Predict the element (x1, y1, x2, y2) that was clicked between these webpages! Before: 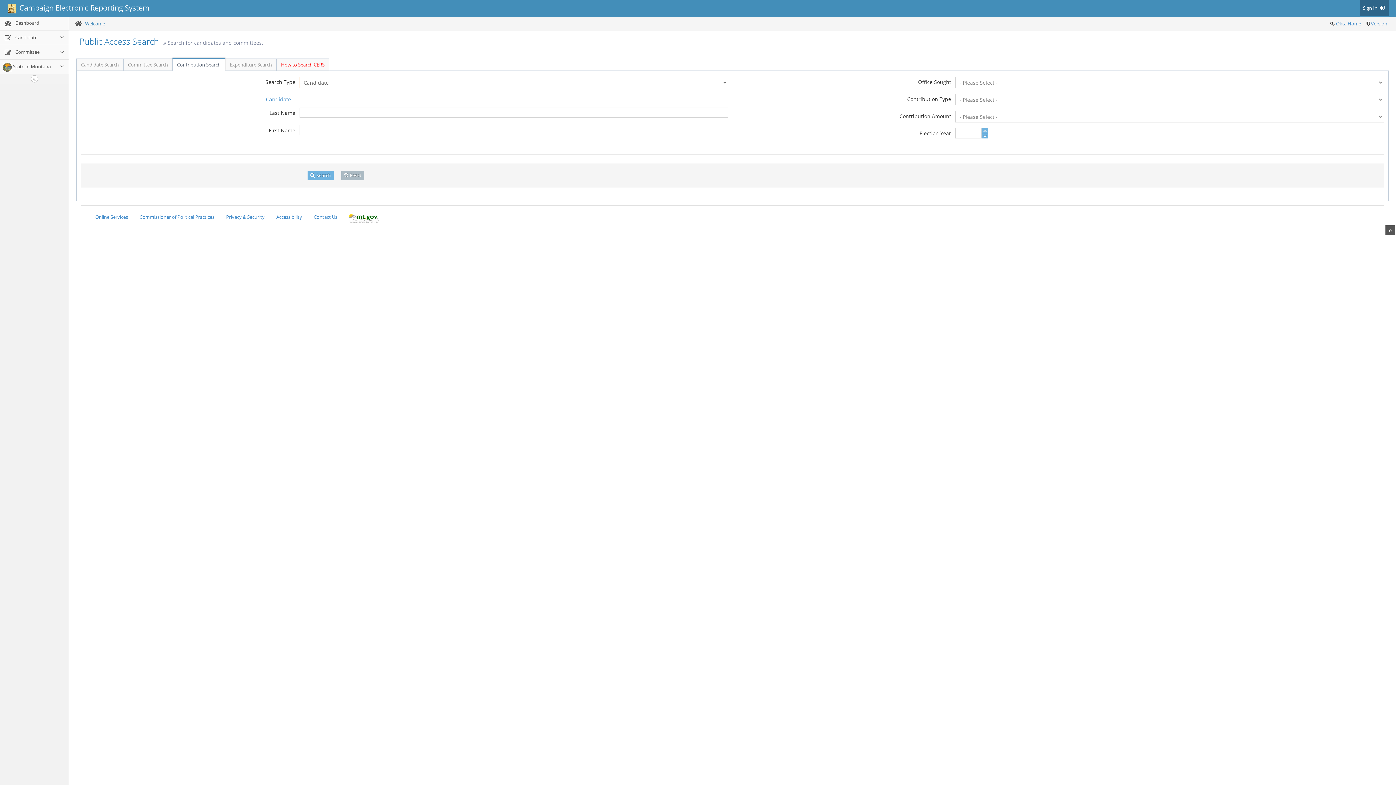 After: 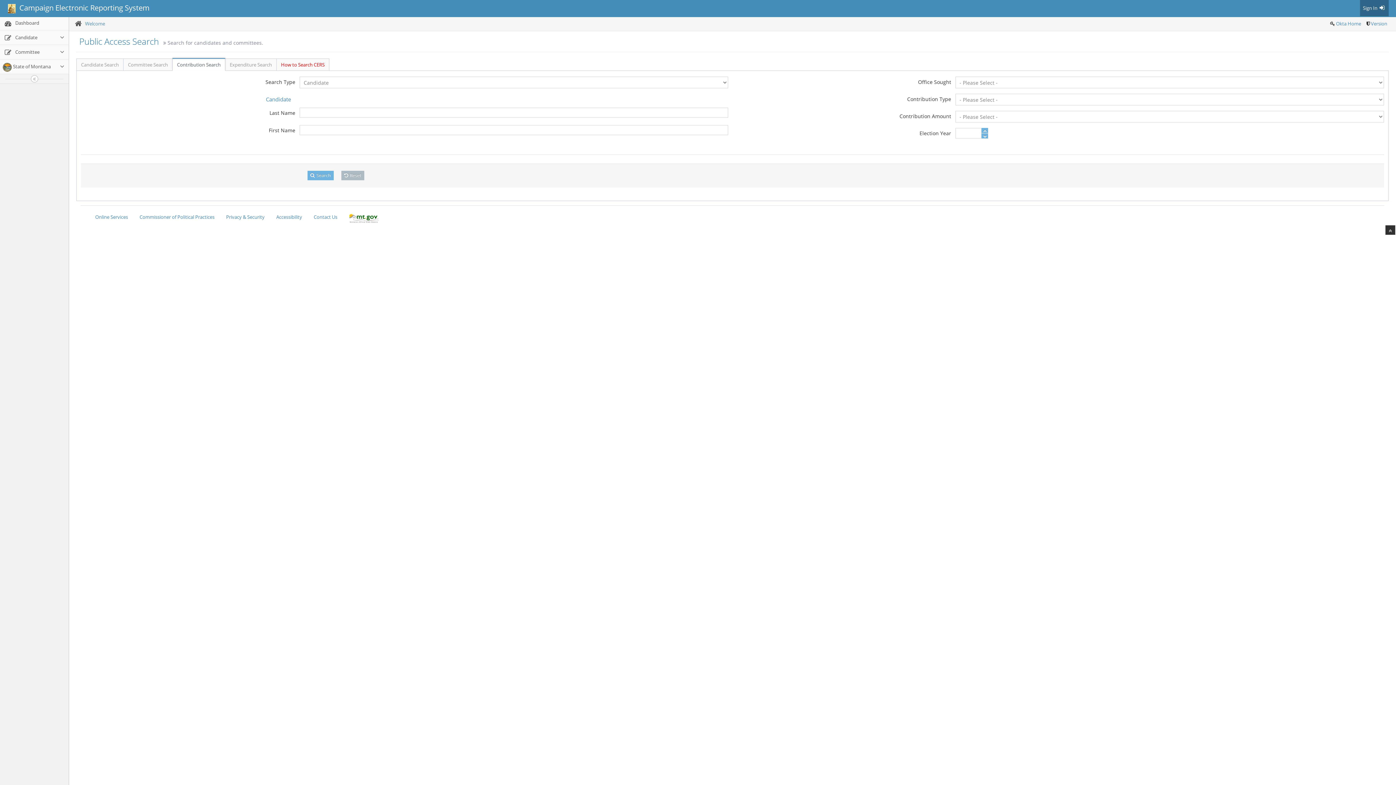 Action: bbox: (1385, 225, 1395, 234)